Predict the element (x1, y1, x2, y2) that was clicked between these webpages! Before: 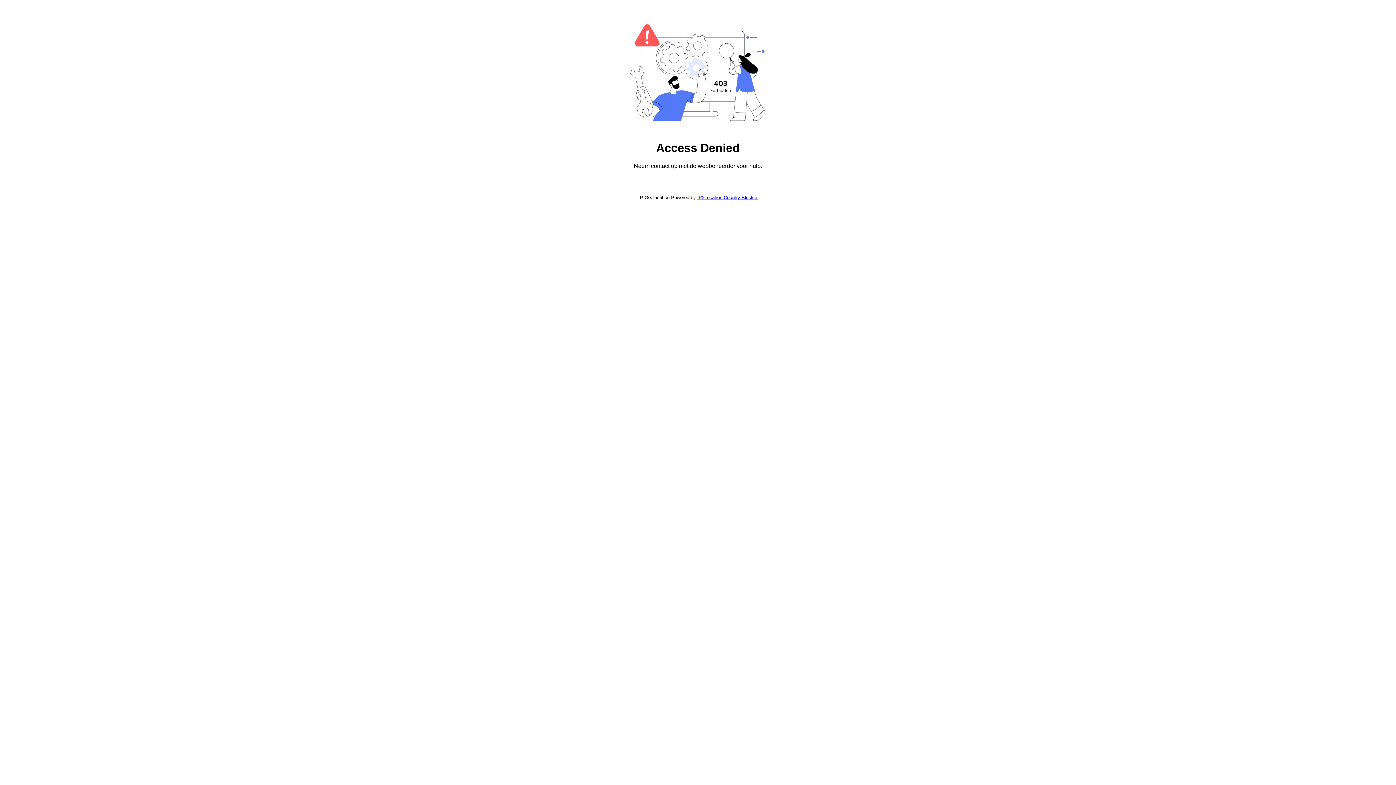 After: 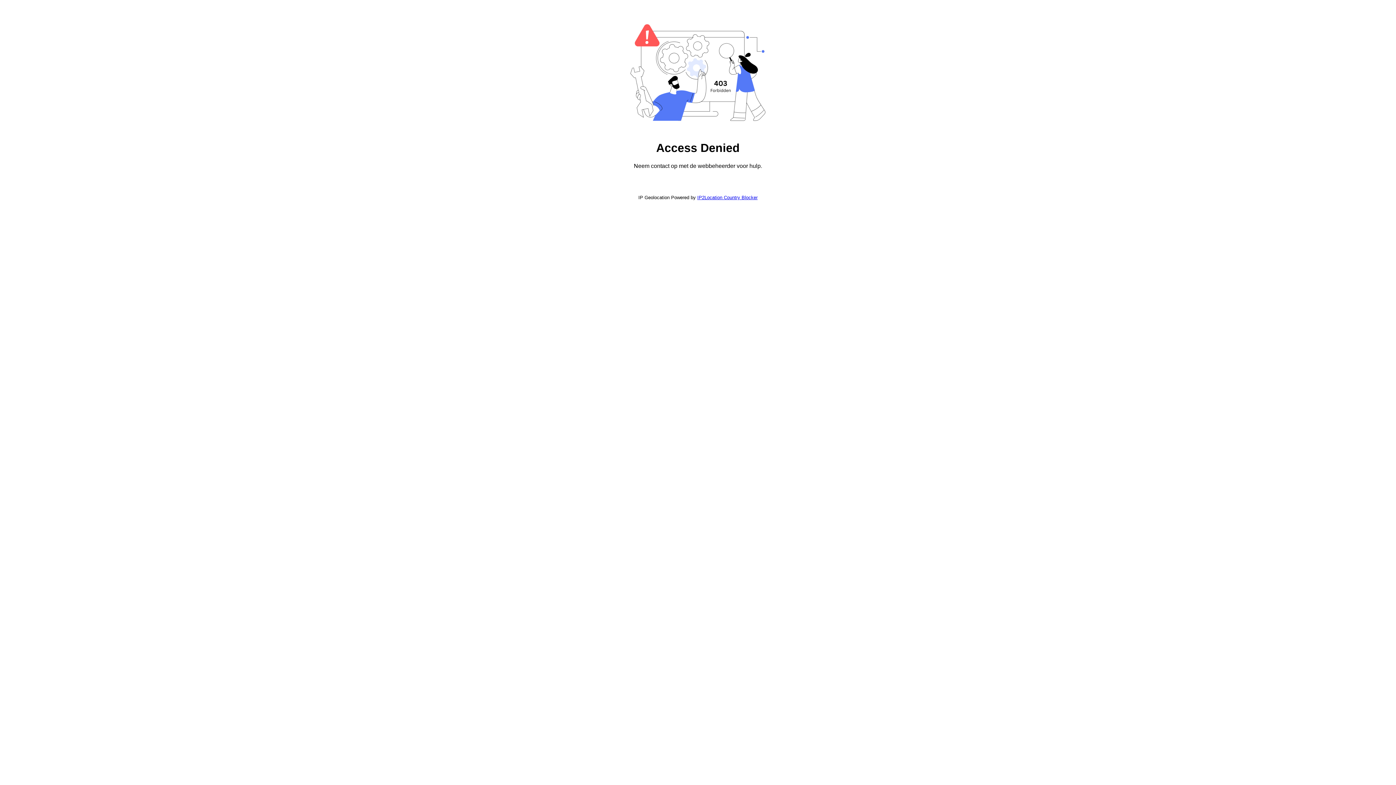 Action: label: IP2Location Country Blocker bbox: (697, 194, 757, 200)